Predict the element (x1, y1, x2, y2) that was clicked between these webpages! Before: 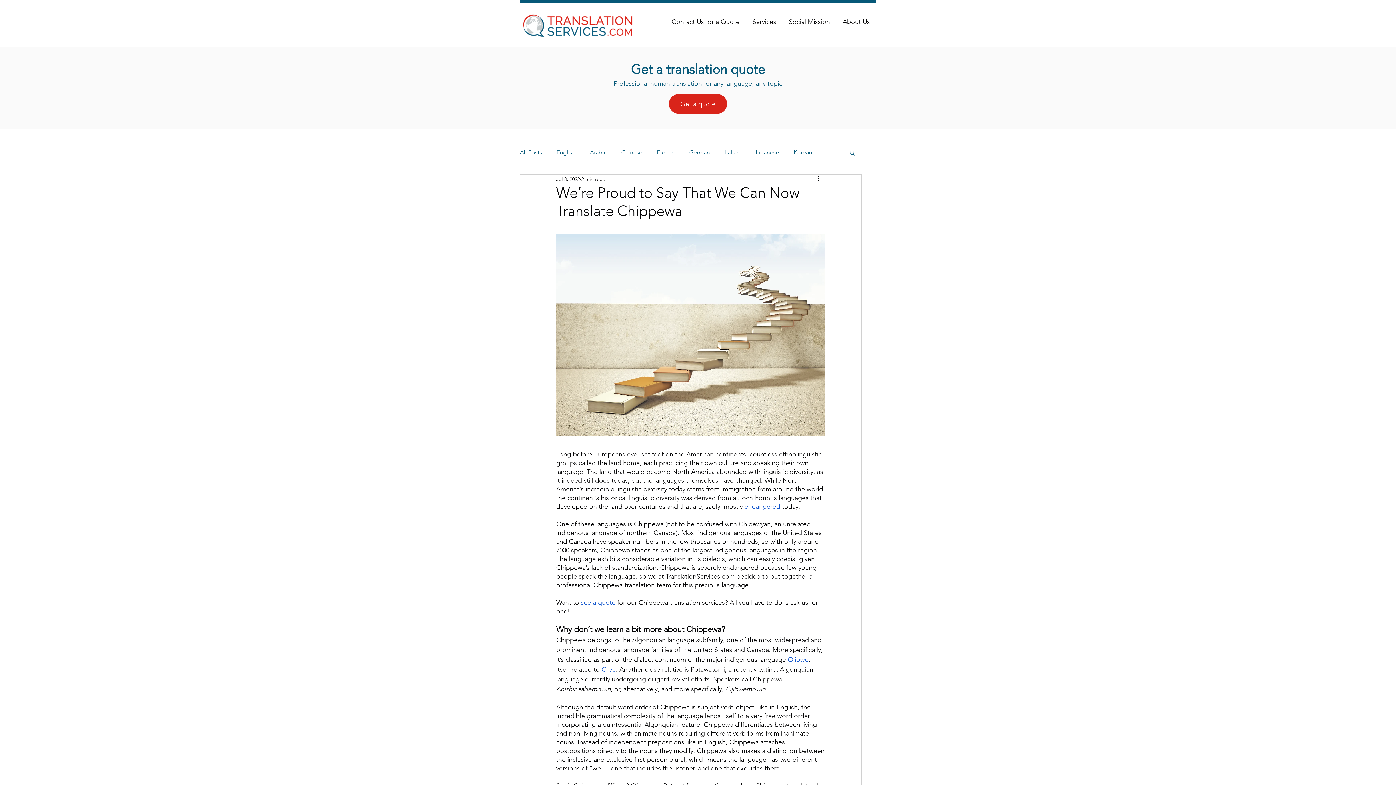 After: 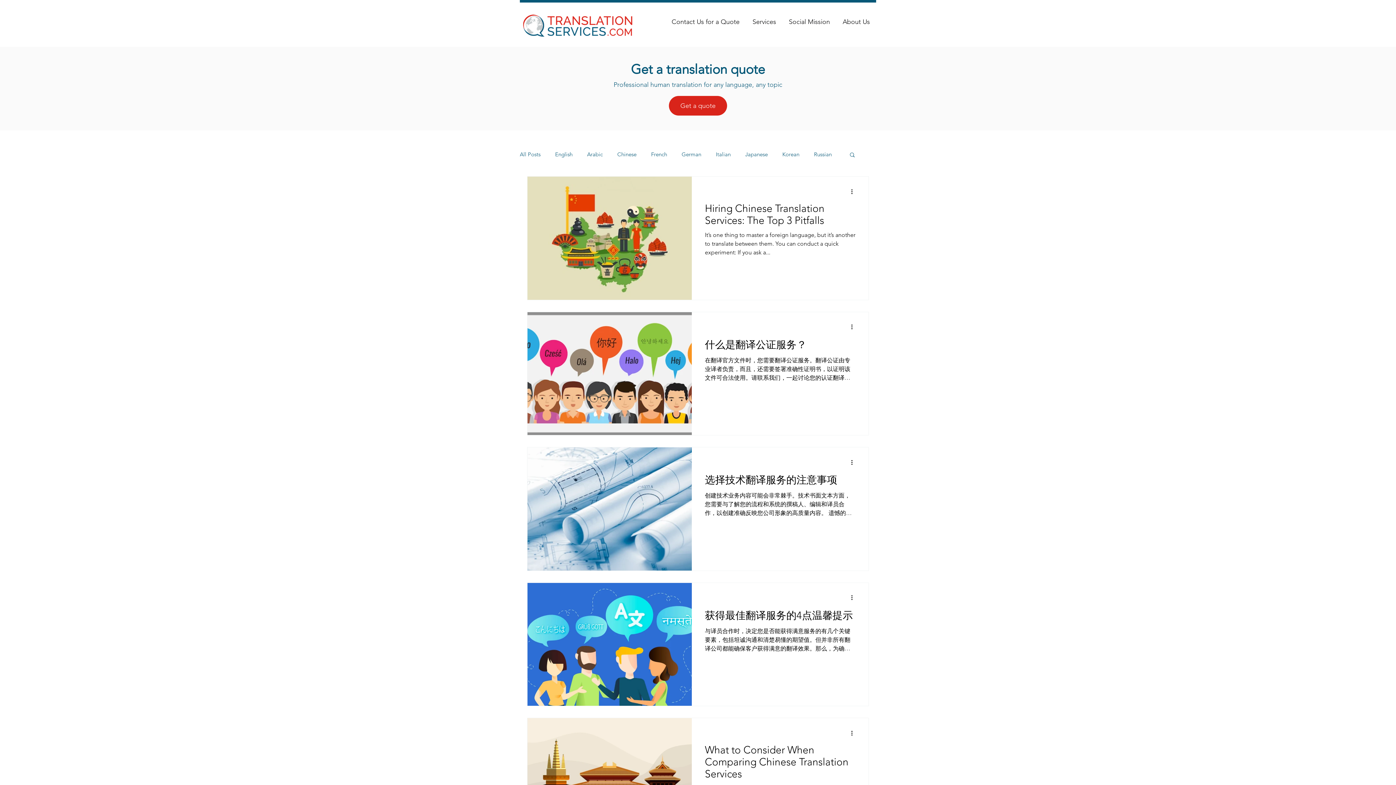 Action: label: Chinese bbox: (621, 149, 642, 156)